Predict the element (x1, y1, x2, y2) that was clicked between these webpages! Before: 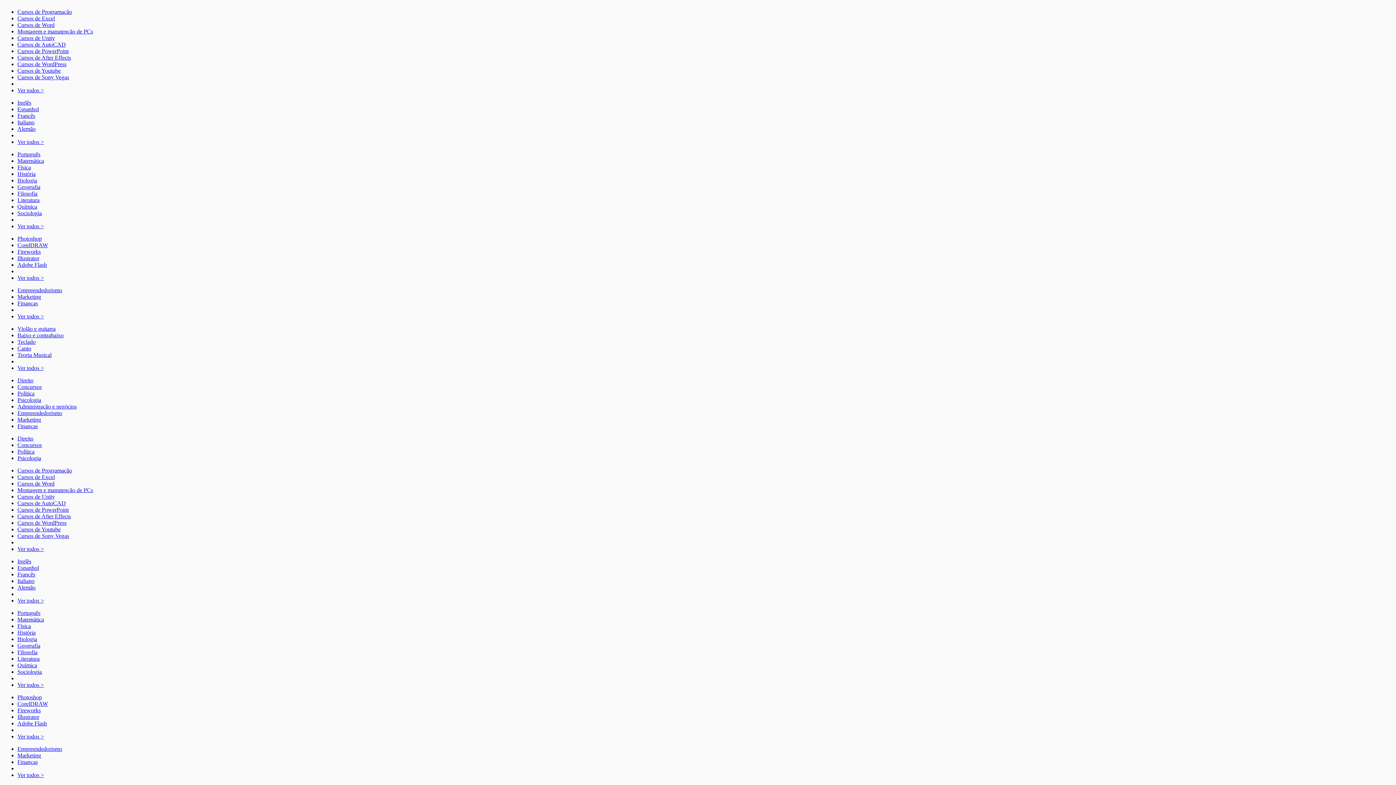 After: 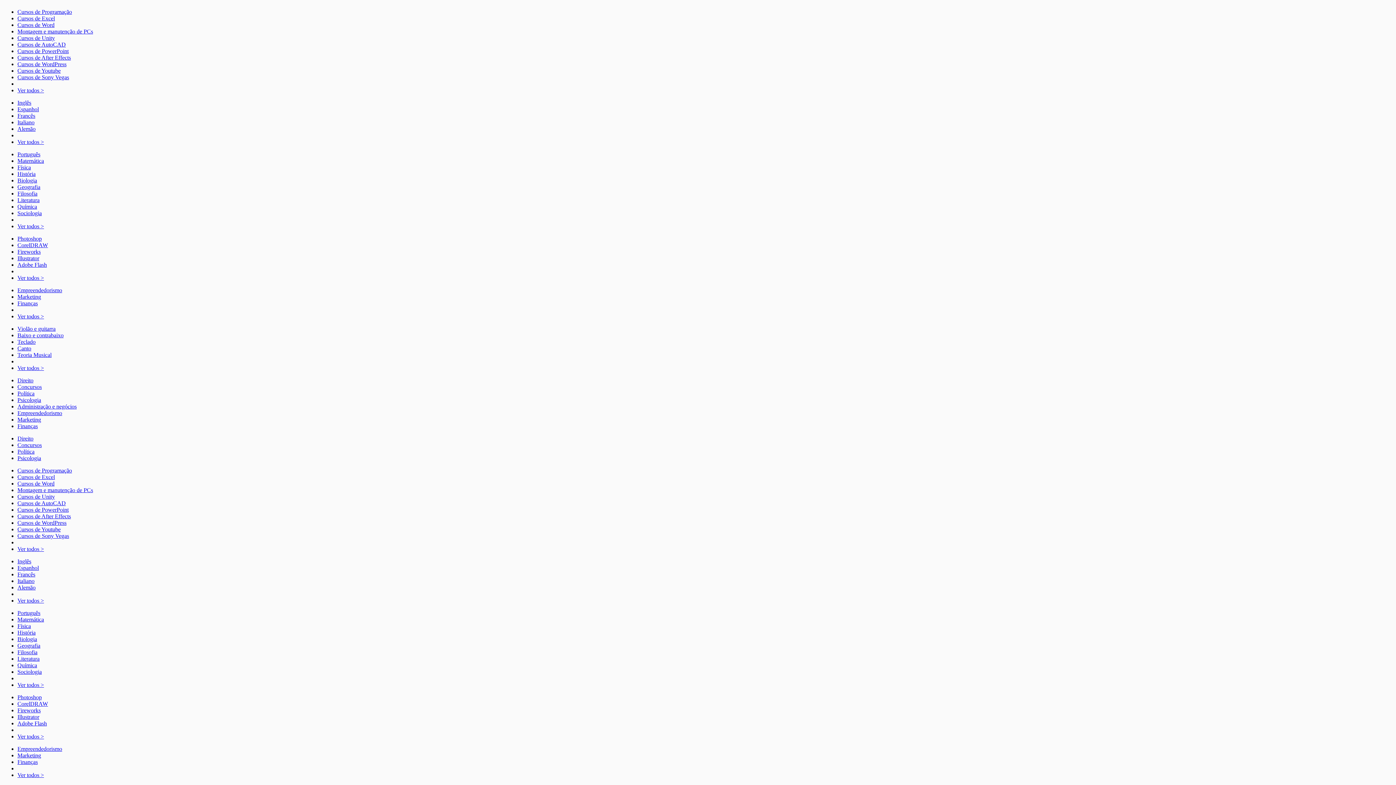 Action: bbox: (17, 656, 39, 662) label: Literatura